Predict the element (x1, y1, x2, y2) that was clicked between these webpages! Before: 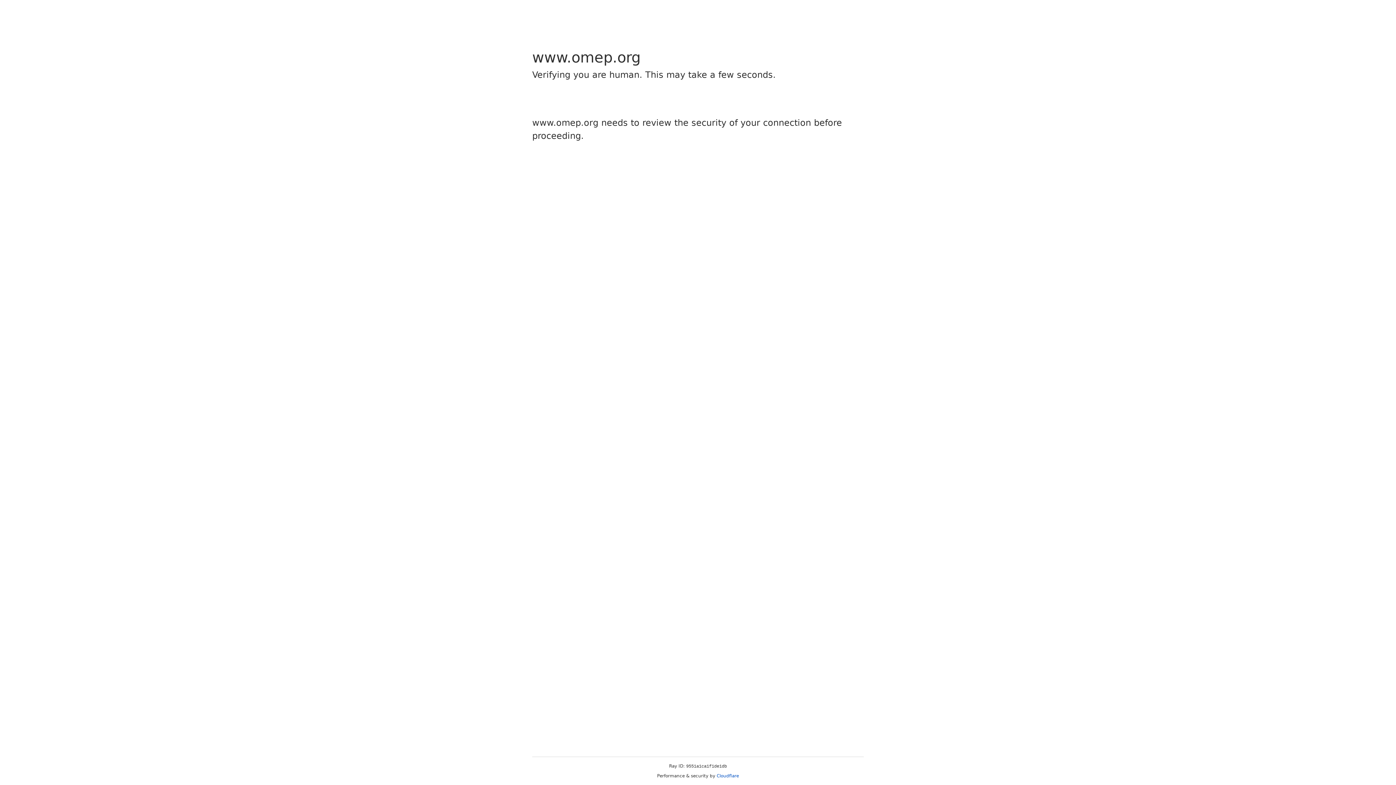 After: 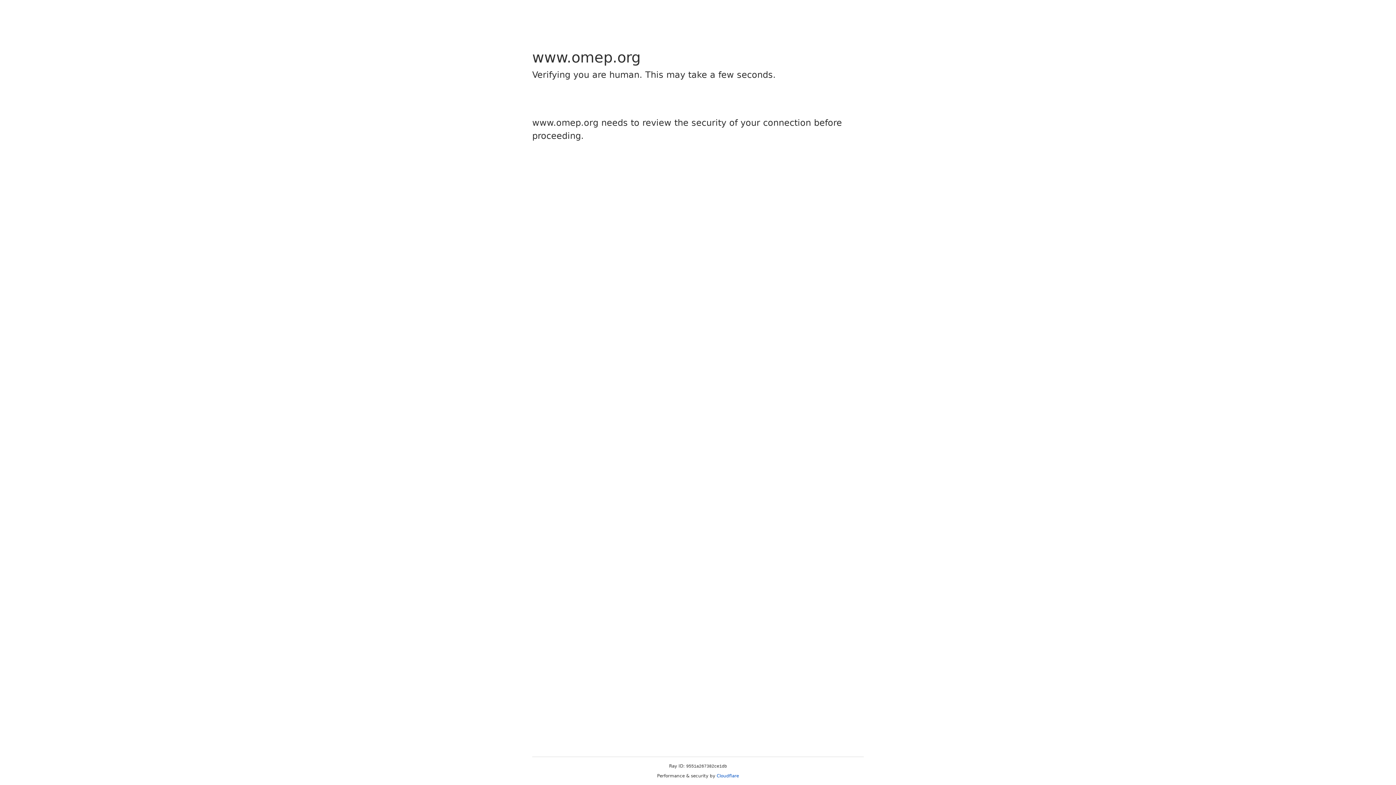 Action: bbox: (716, 773, 739, 778) label: Cloudflare